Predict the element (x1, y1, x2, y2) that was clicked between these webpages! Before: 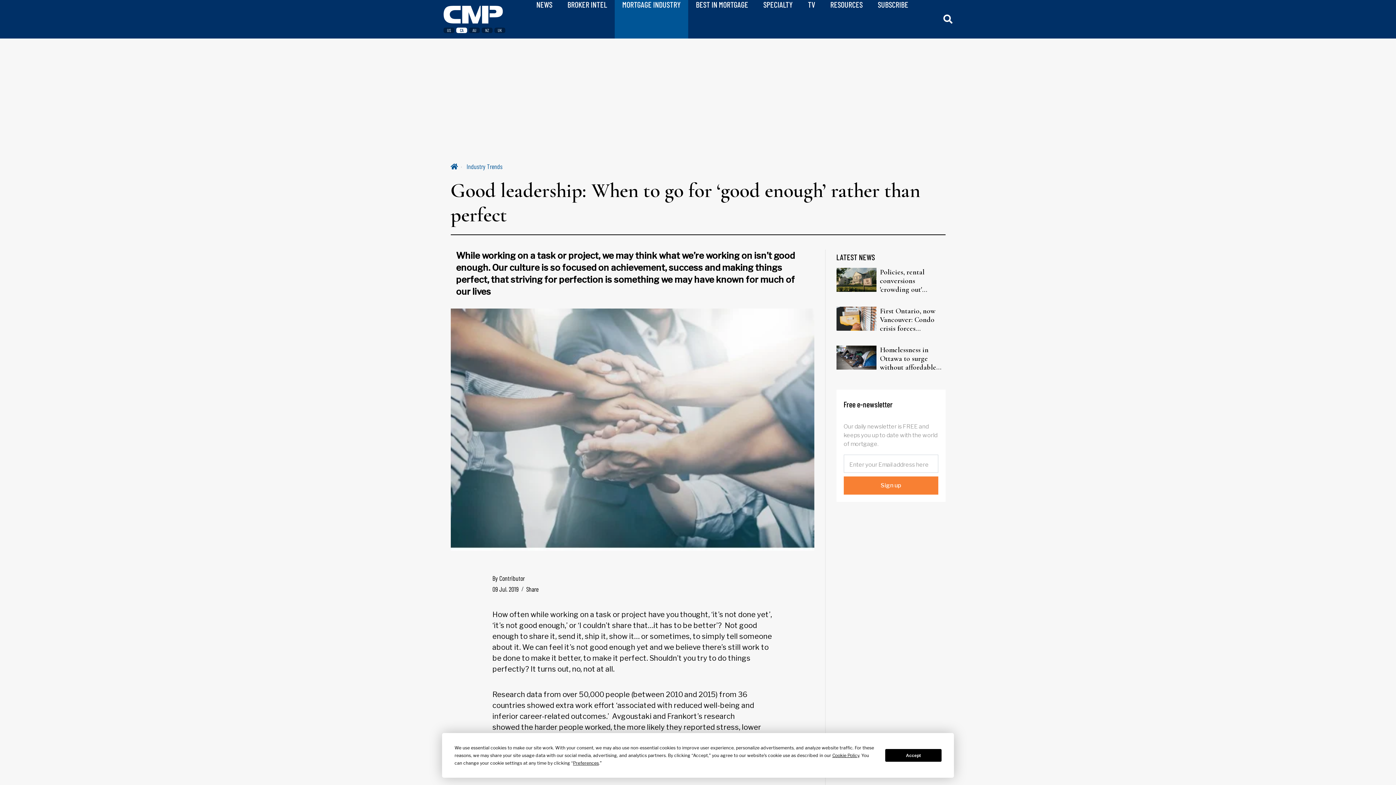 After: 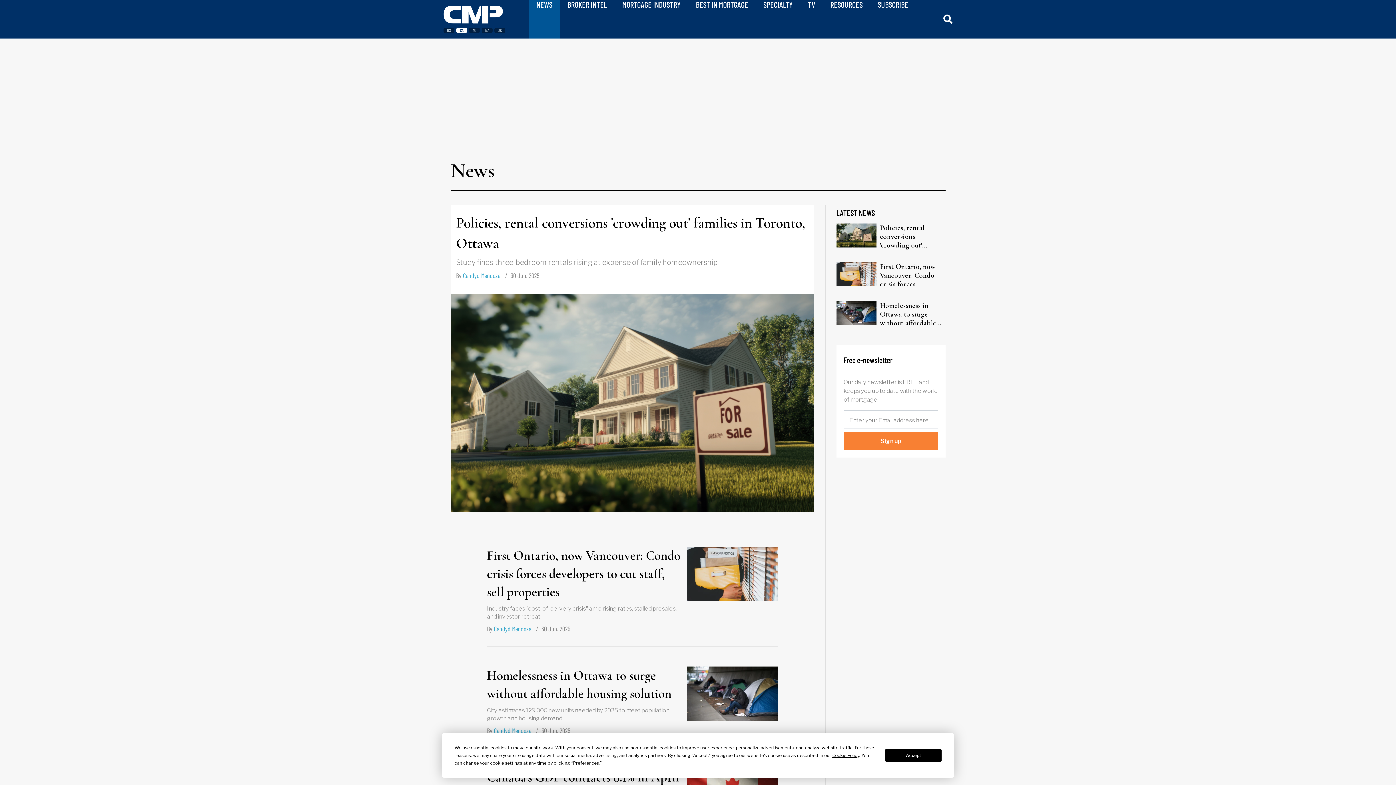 Action: label: NEWS bbox: (536, 0, 552, 9)